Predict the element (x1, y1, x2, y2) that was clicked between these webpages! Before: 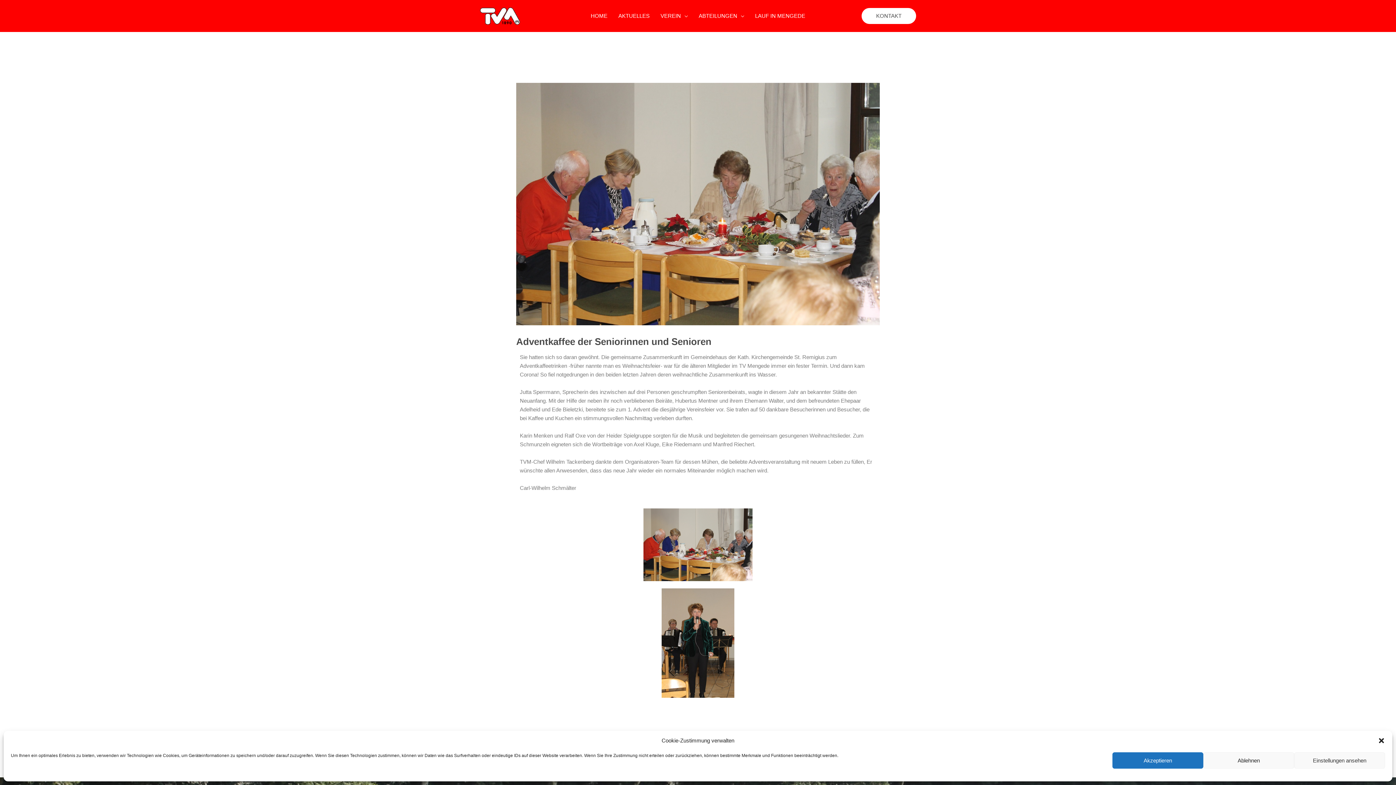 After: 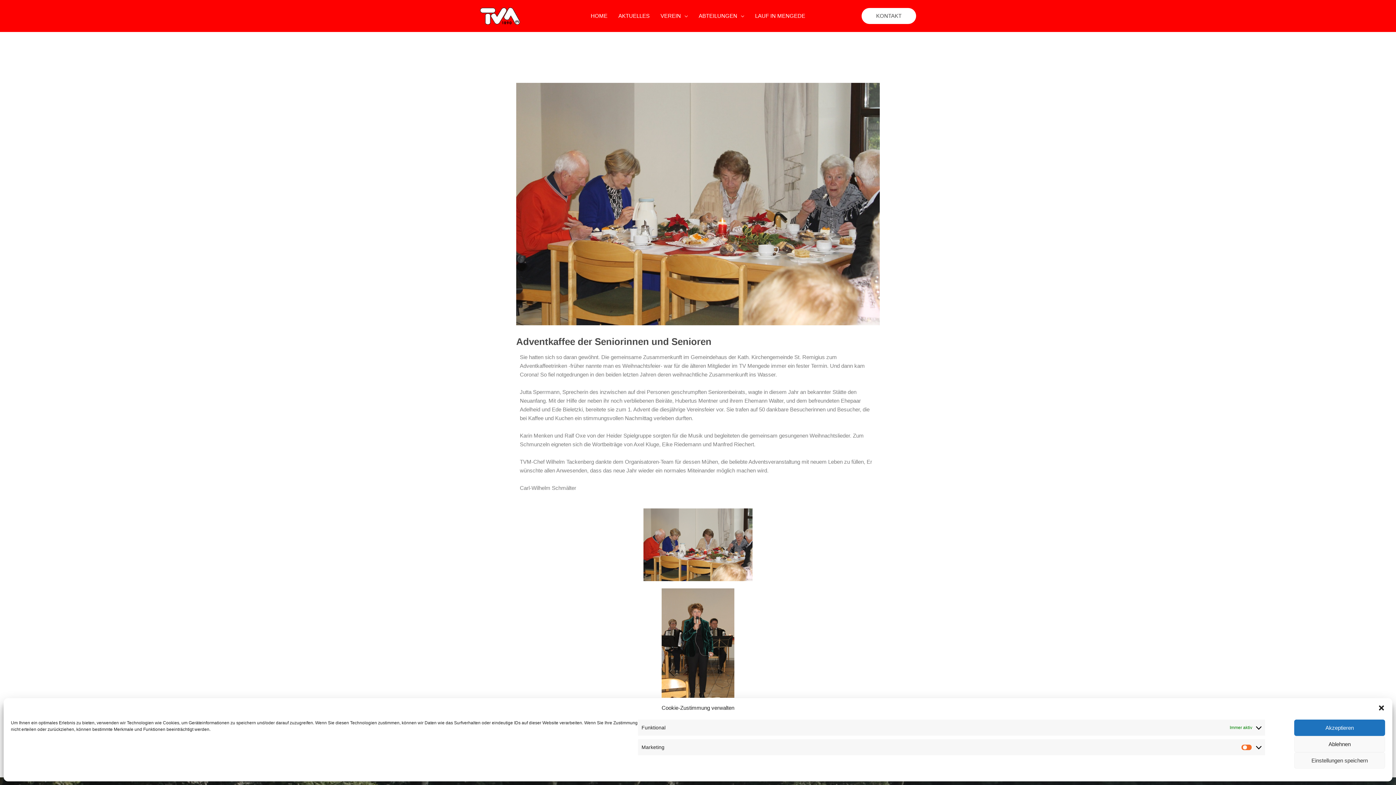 Action: label: Einstellungen ansehen bbox: (1294, 752, 1385, 769)